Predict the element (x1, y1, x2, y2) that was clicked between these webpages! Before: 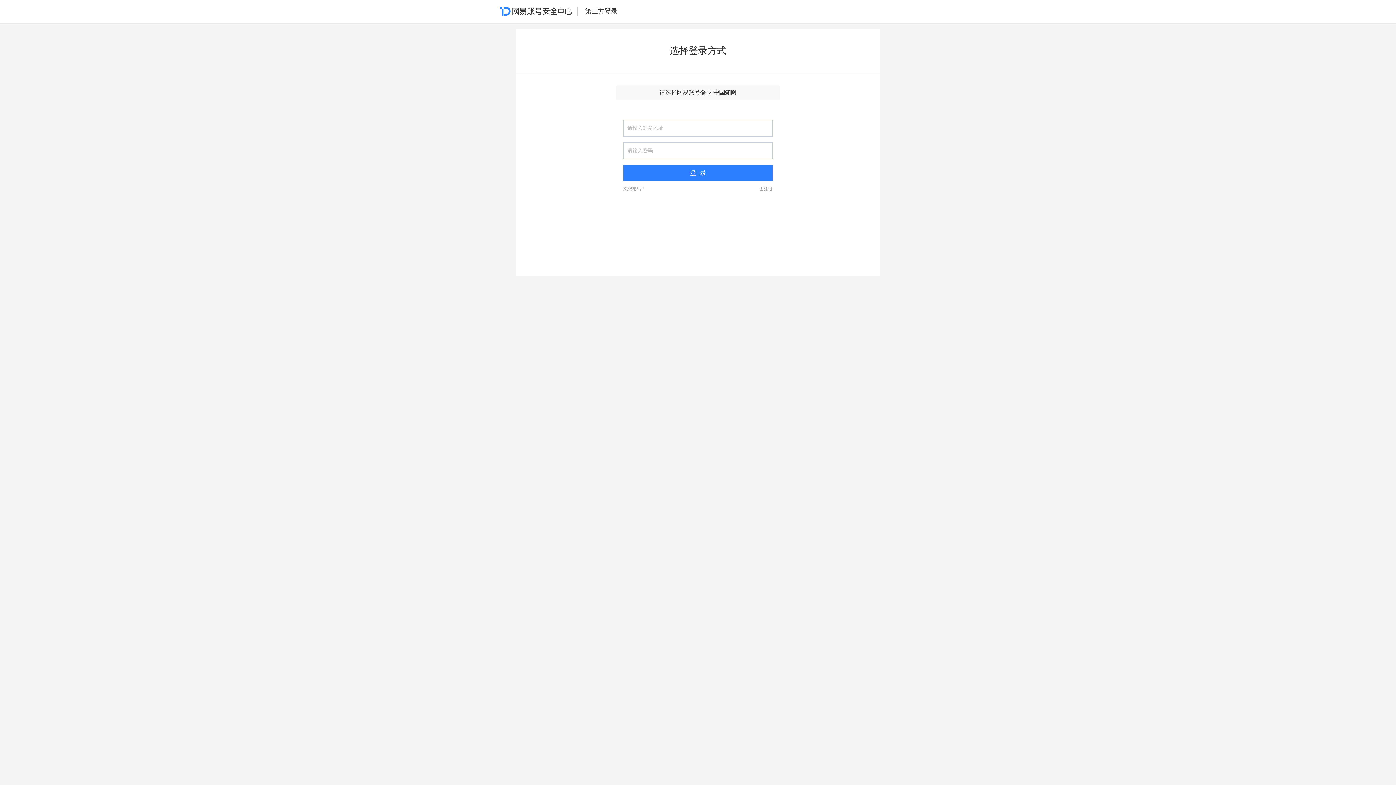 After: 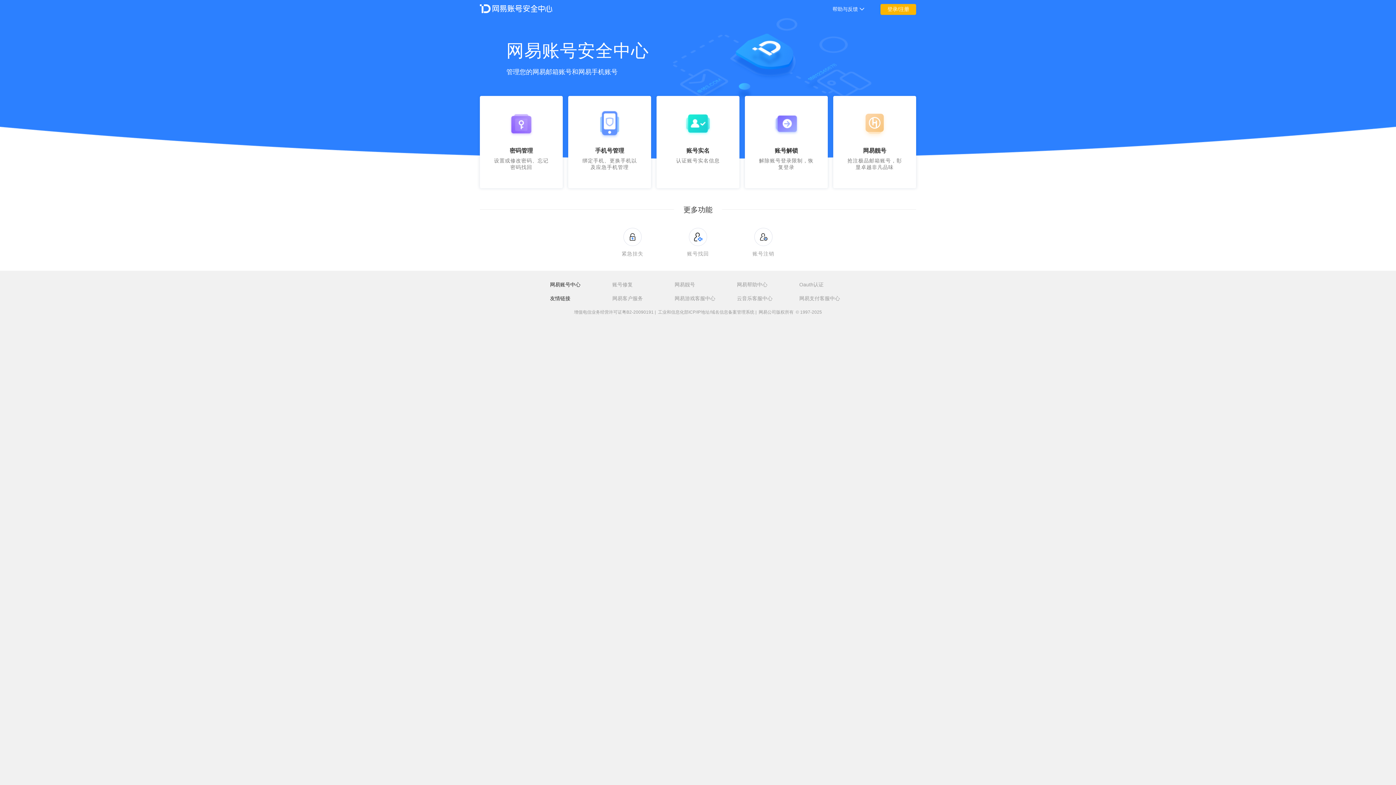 Action: bbox: (500, 6, 572, 15)